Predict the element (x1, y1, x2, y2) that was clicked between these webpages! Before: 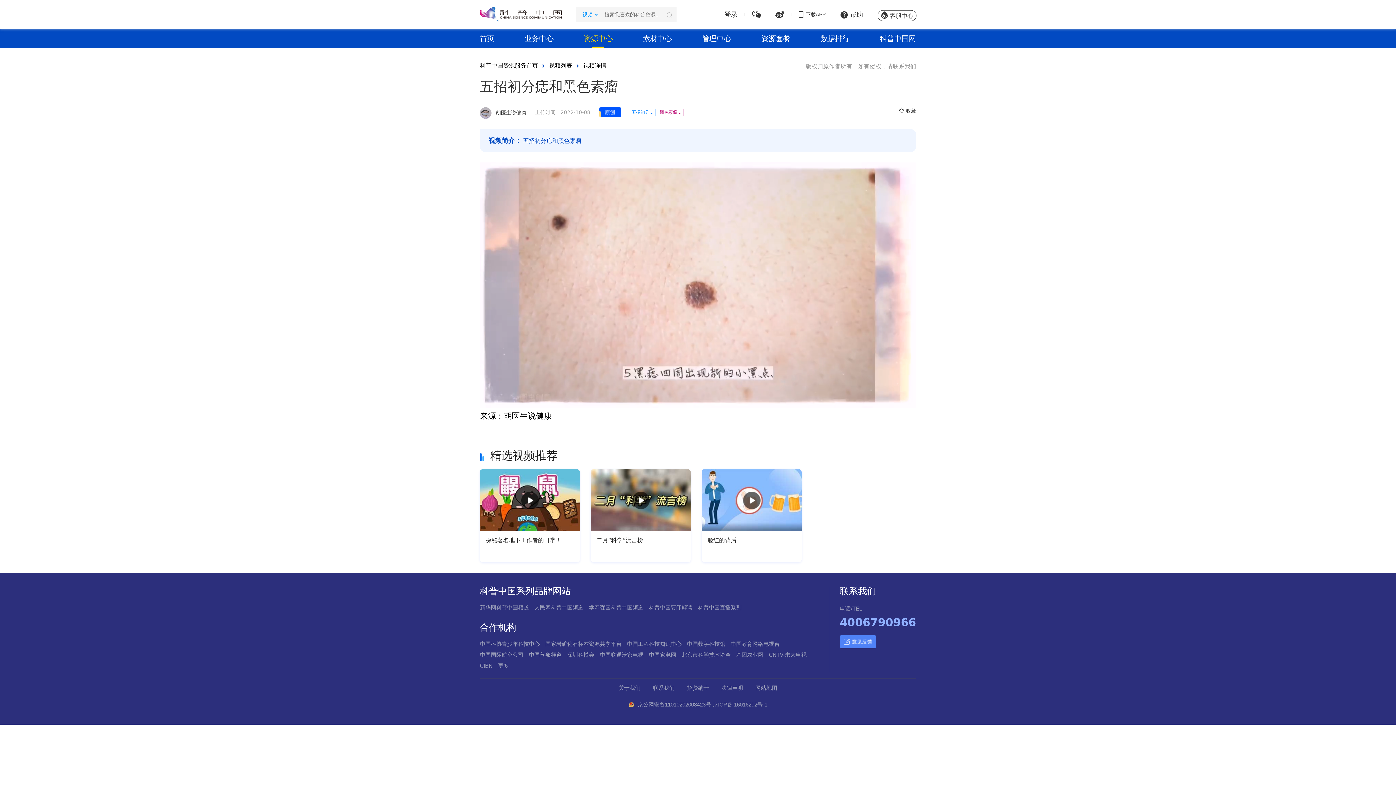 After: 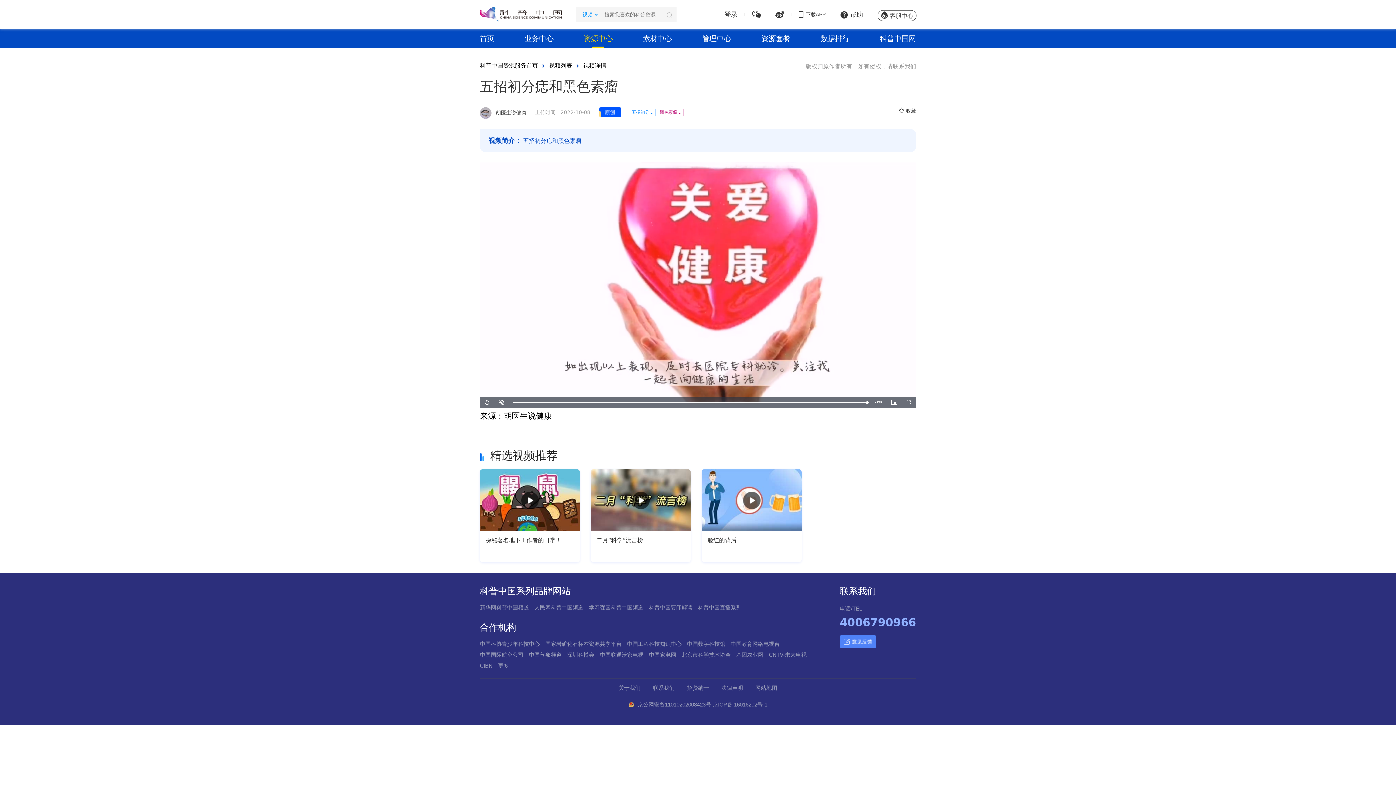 Action: label: 科普中国直播系列 bbox: (698, 602, 741, 613)